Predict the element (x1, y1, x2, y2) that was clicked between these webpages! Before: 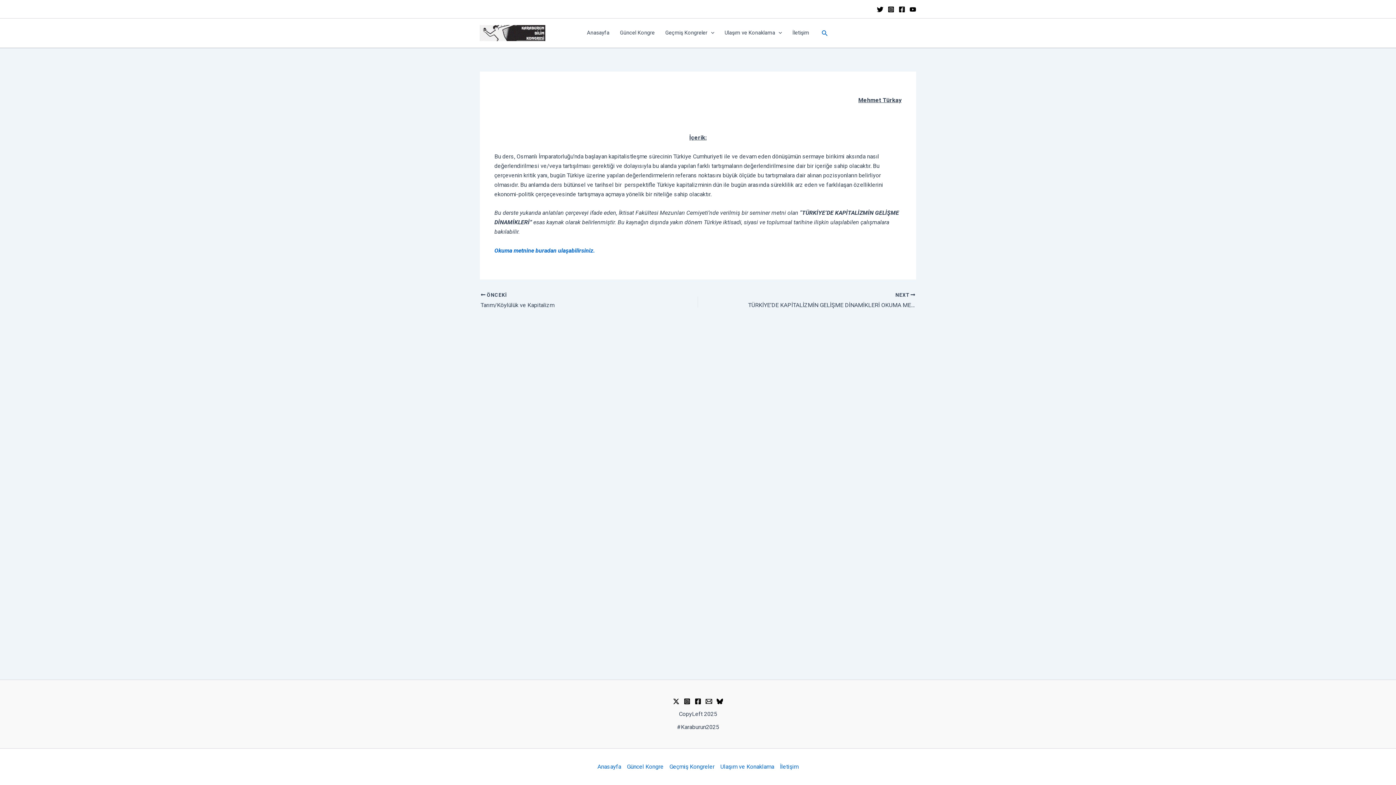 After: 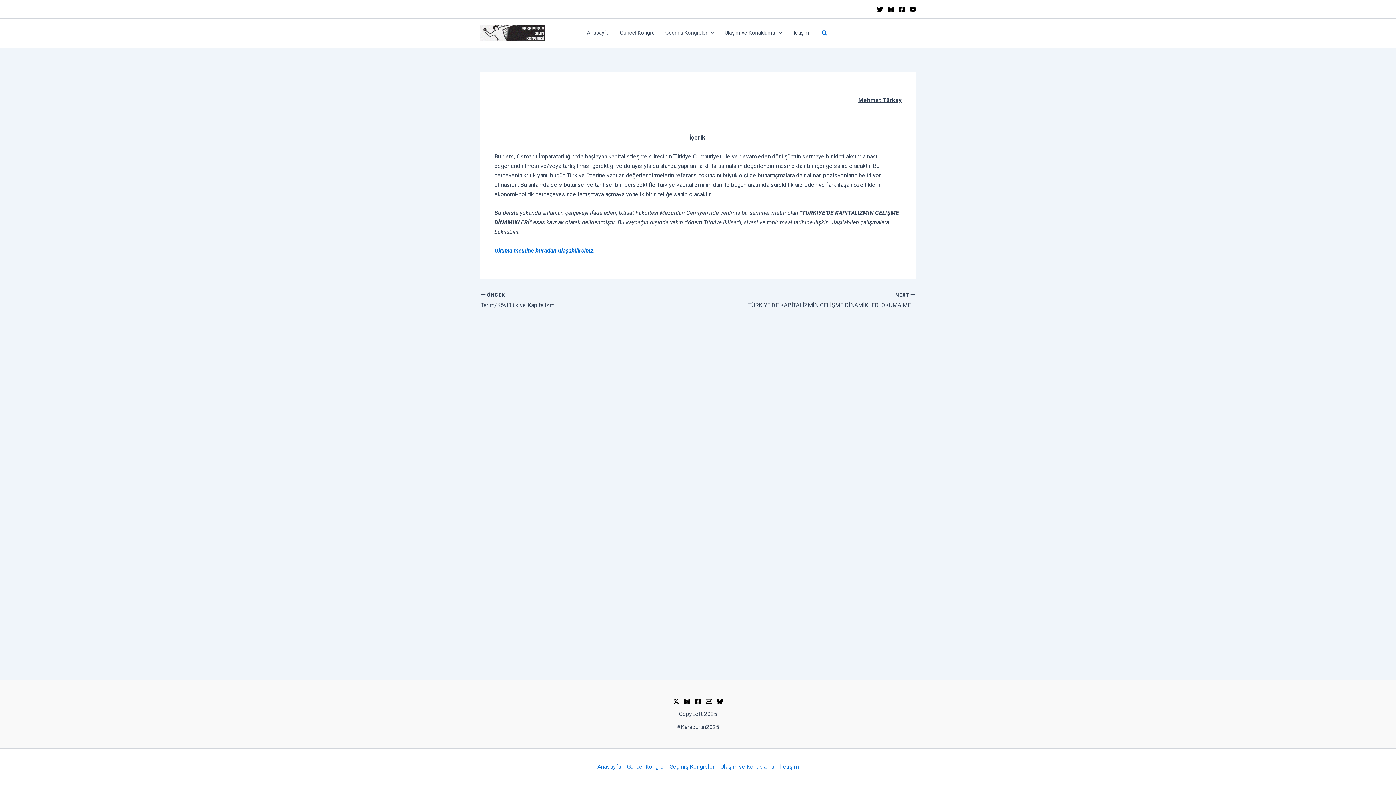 Action: bbox: (888, 6, 894, 12) label: Instagram